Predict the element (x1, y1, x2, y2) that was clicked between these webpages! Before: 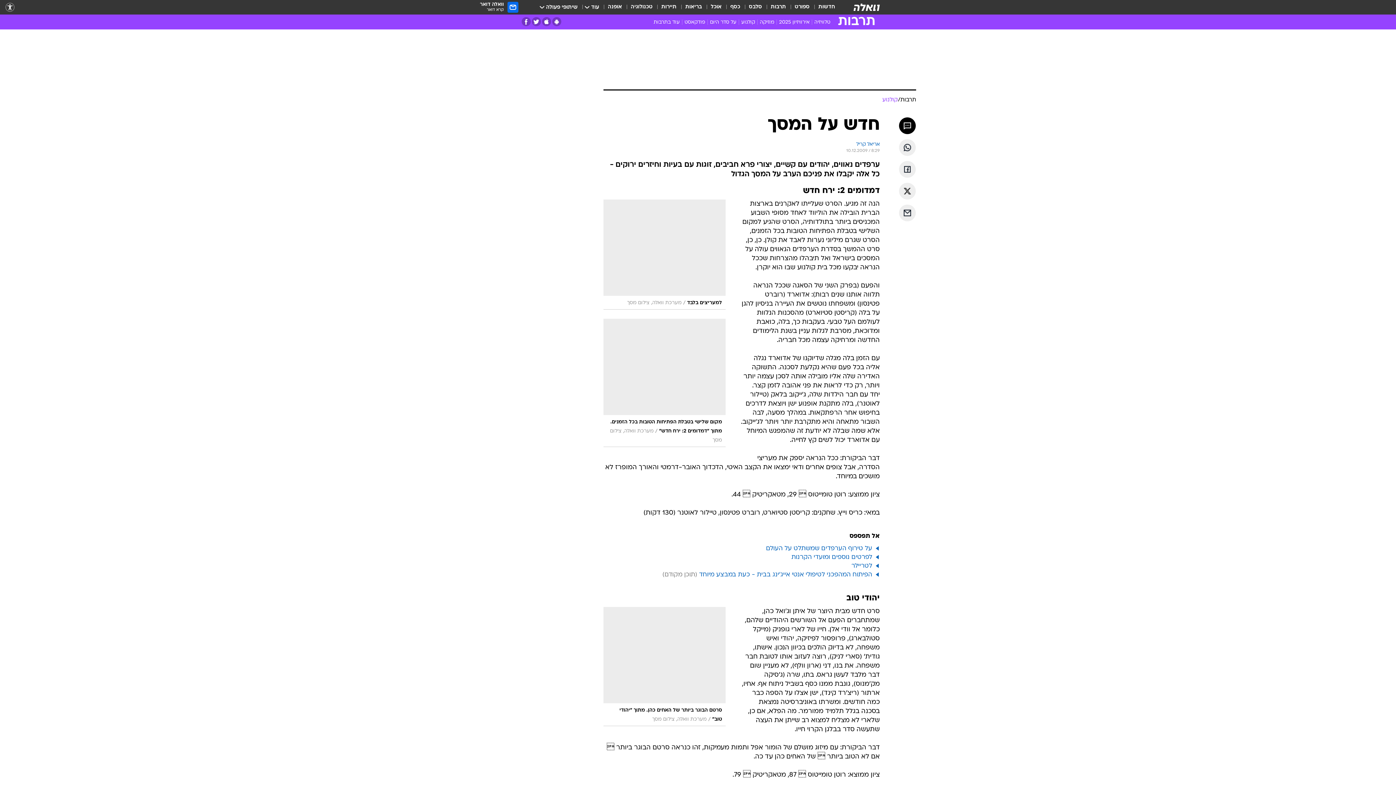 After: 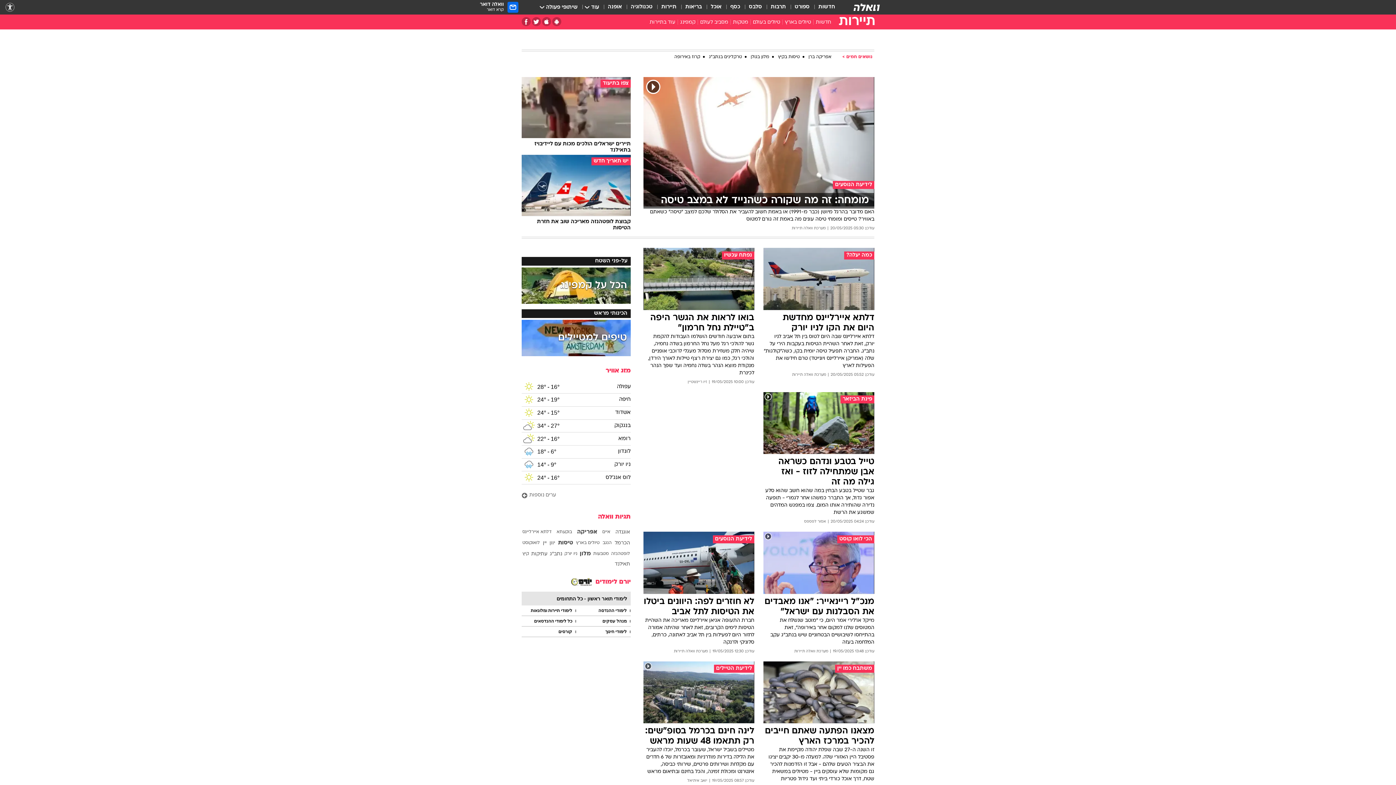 Action: bbox: (661, 3, 676, 11) label: תיירות